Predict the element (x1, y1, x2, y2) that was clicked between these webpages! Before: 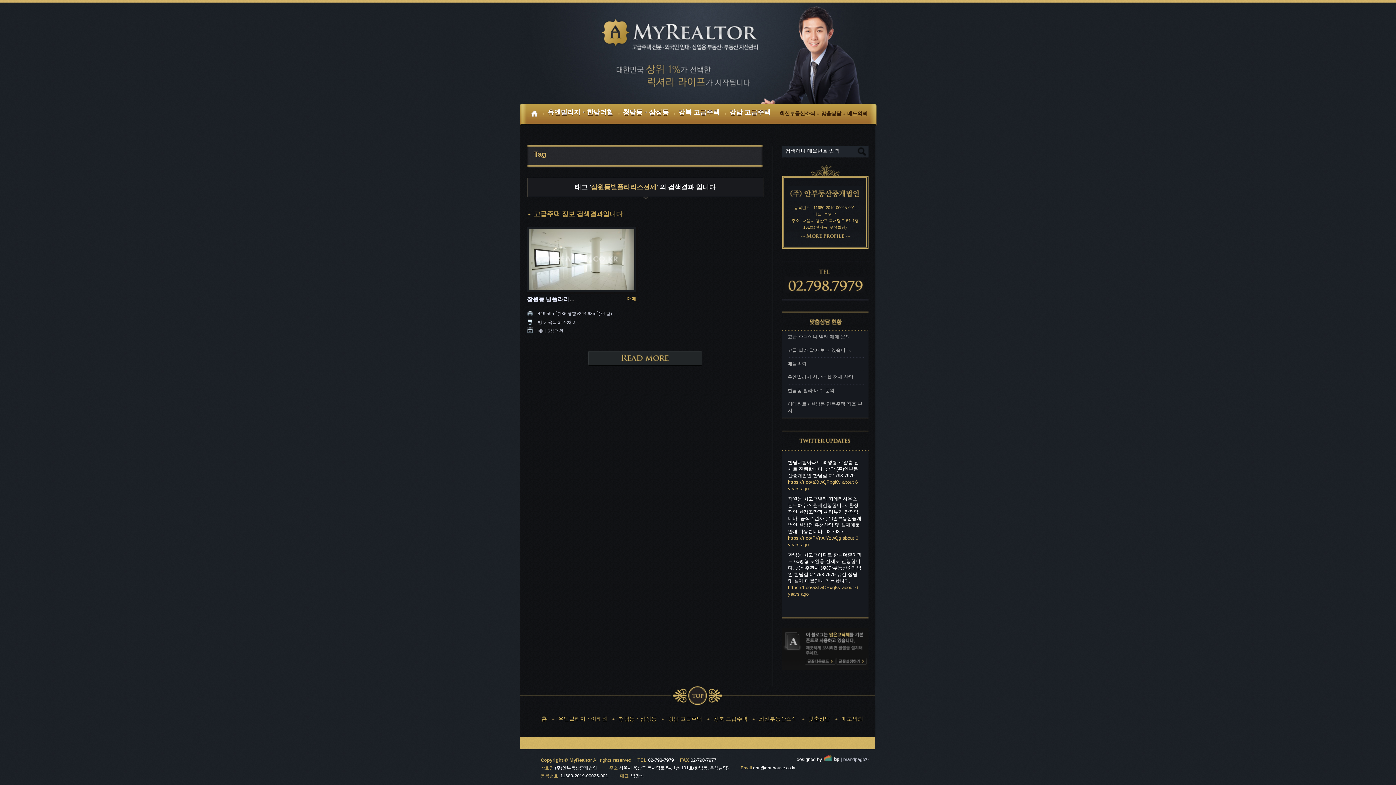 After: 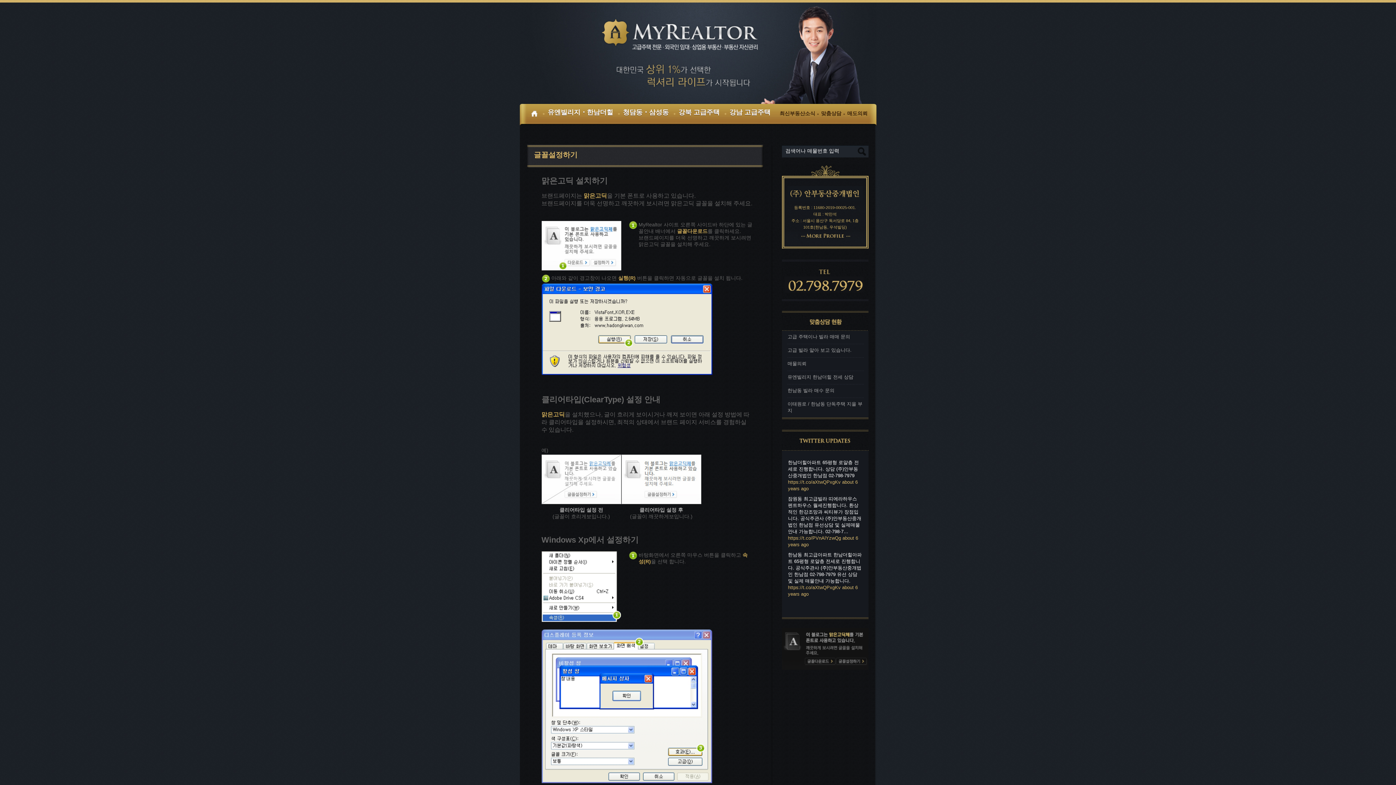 Action: bbox: (836, 658, 866, 665) label: [글꼴 설정하기]